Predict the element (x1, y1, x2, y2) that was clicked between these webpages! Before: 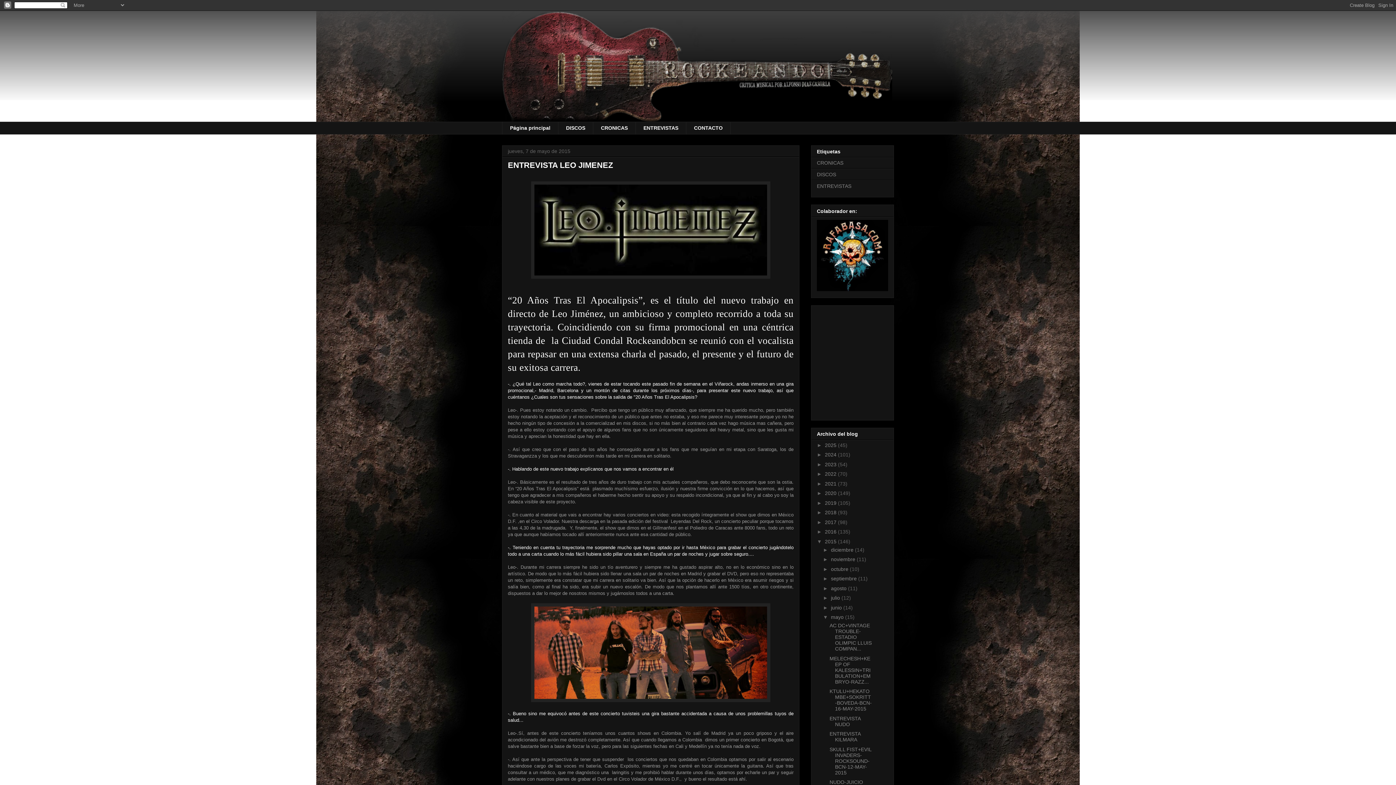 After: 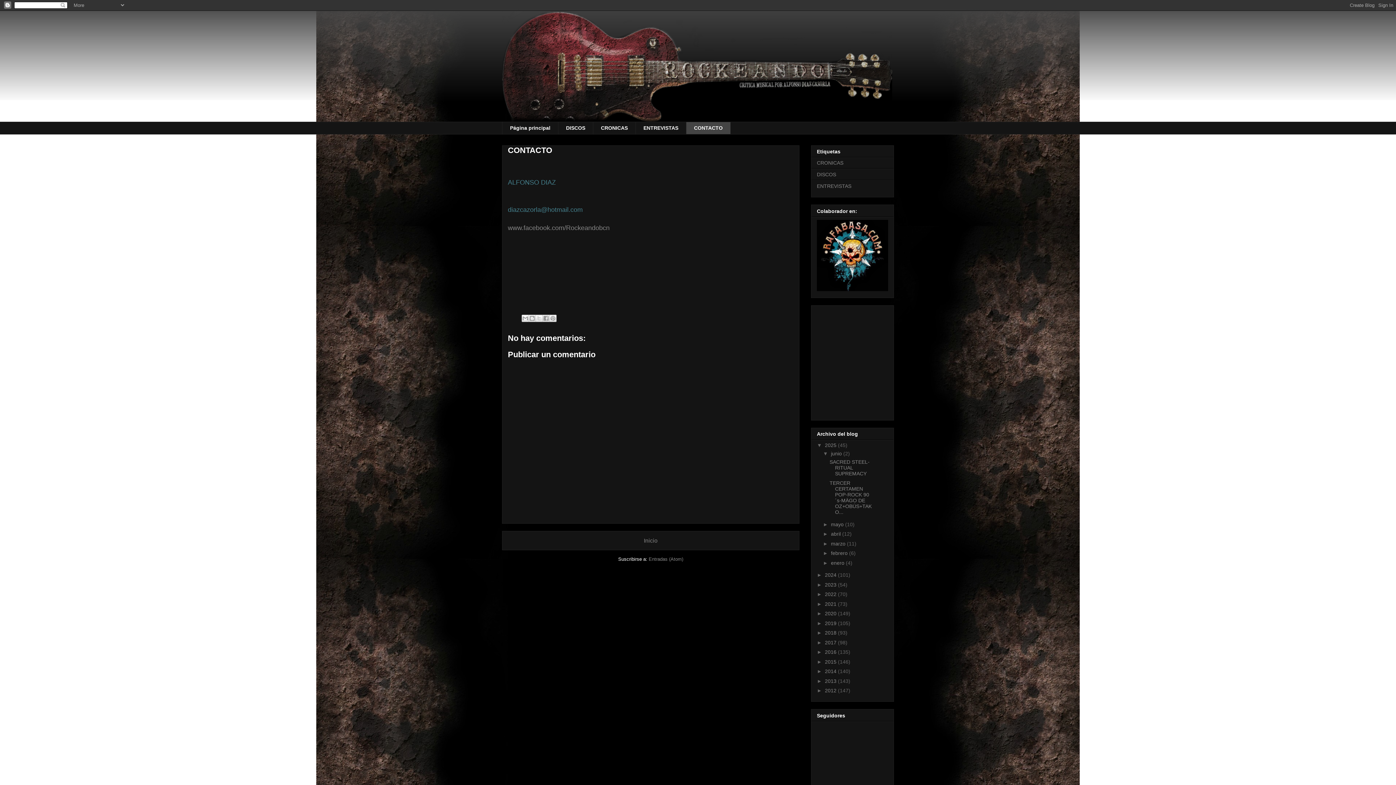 Action: bbox: (686, 121, 730, 134) label: CONTACTO